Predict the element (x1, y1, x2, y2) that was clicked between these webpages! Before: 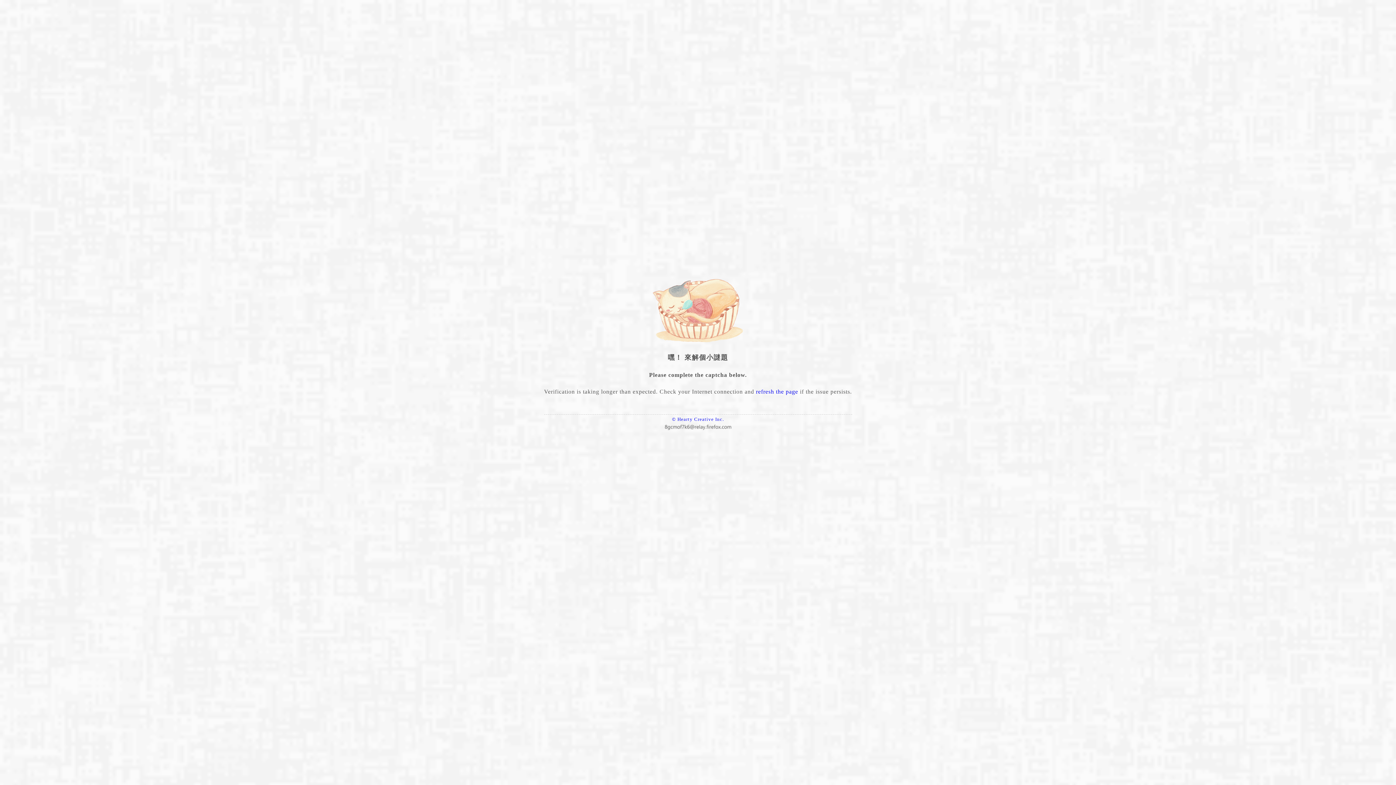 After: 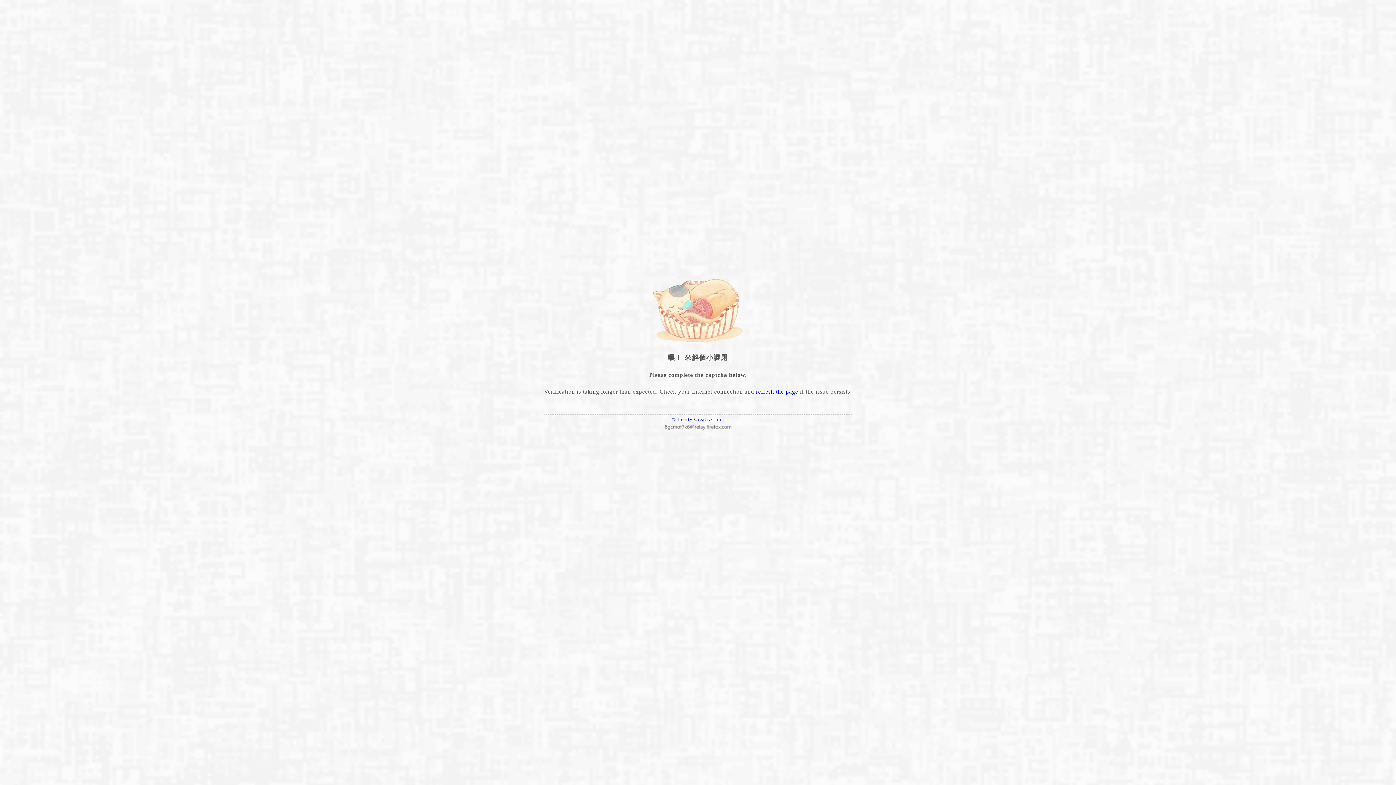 Action: bbox: (663, 420, 732, 426)